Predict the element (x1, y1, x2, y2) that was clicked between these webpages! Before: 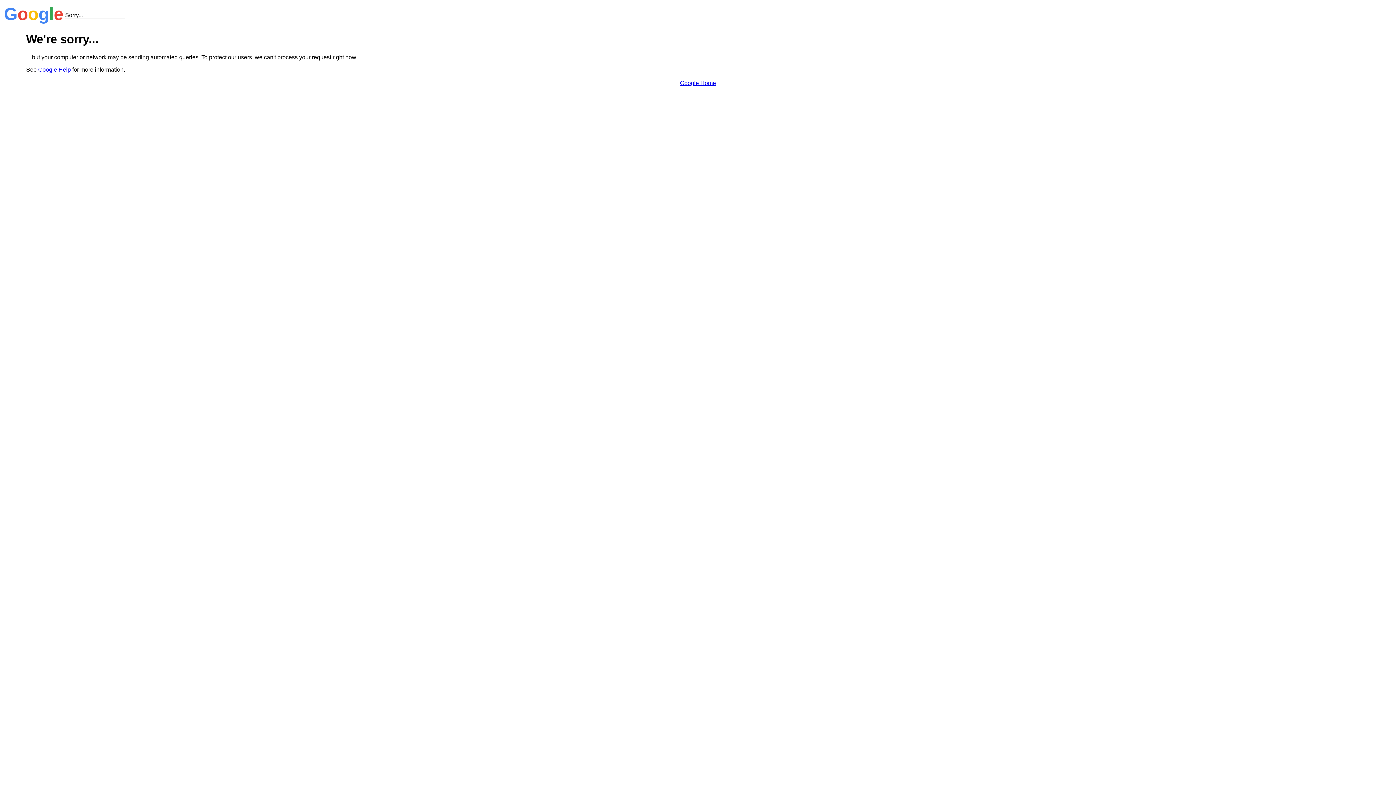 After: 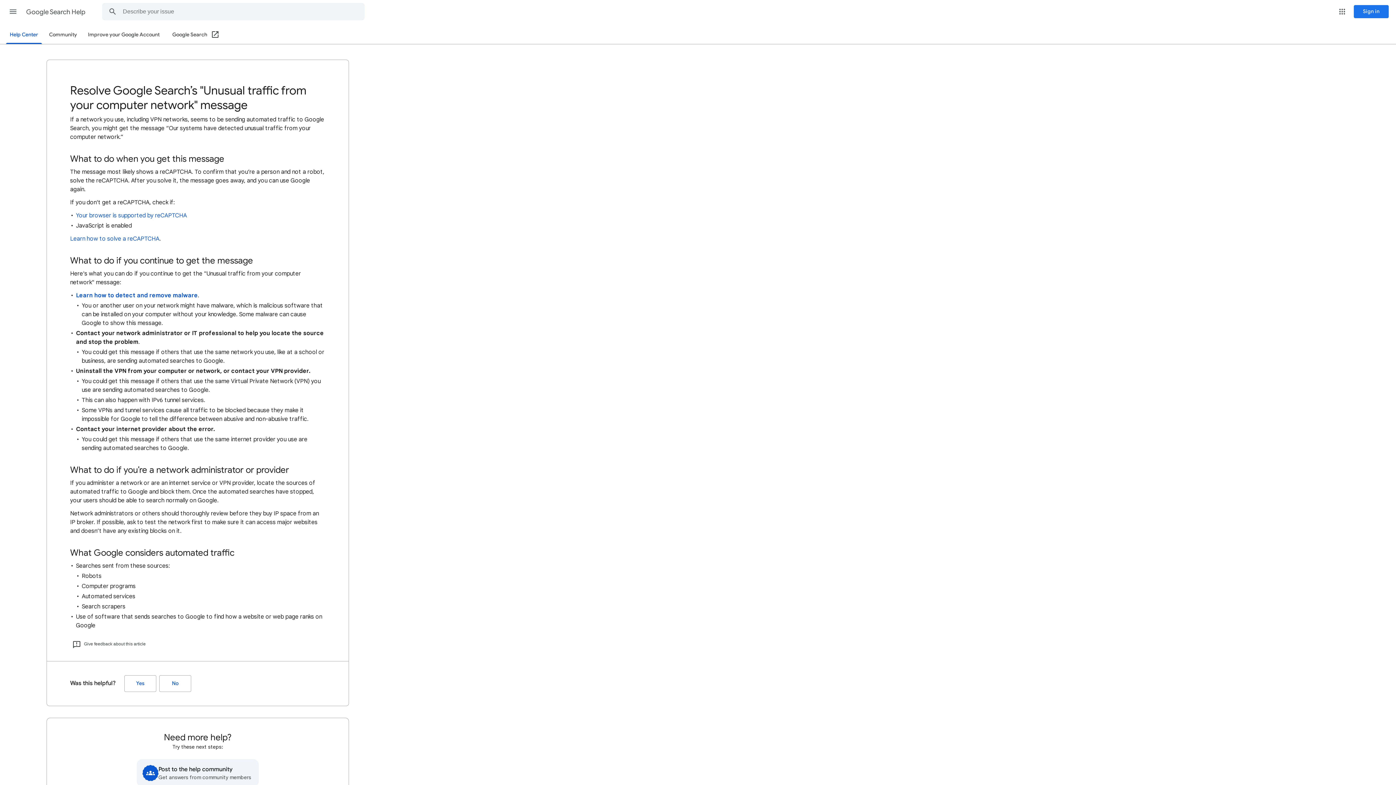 Action: bbox: (38, 66, 70, 72) label: Google Help